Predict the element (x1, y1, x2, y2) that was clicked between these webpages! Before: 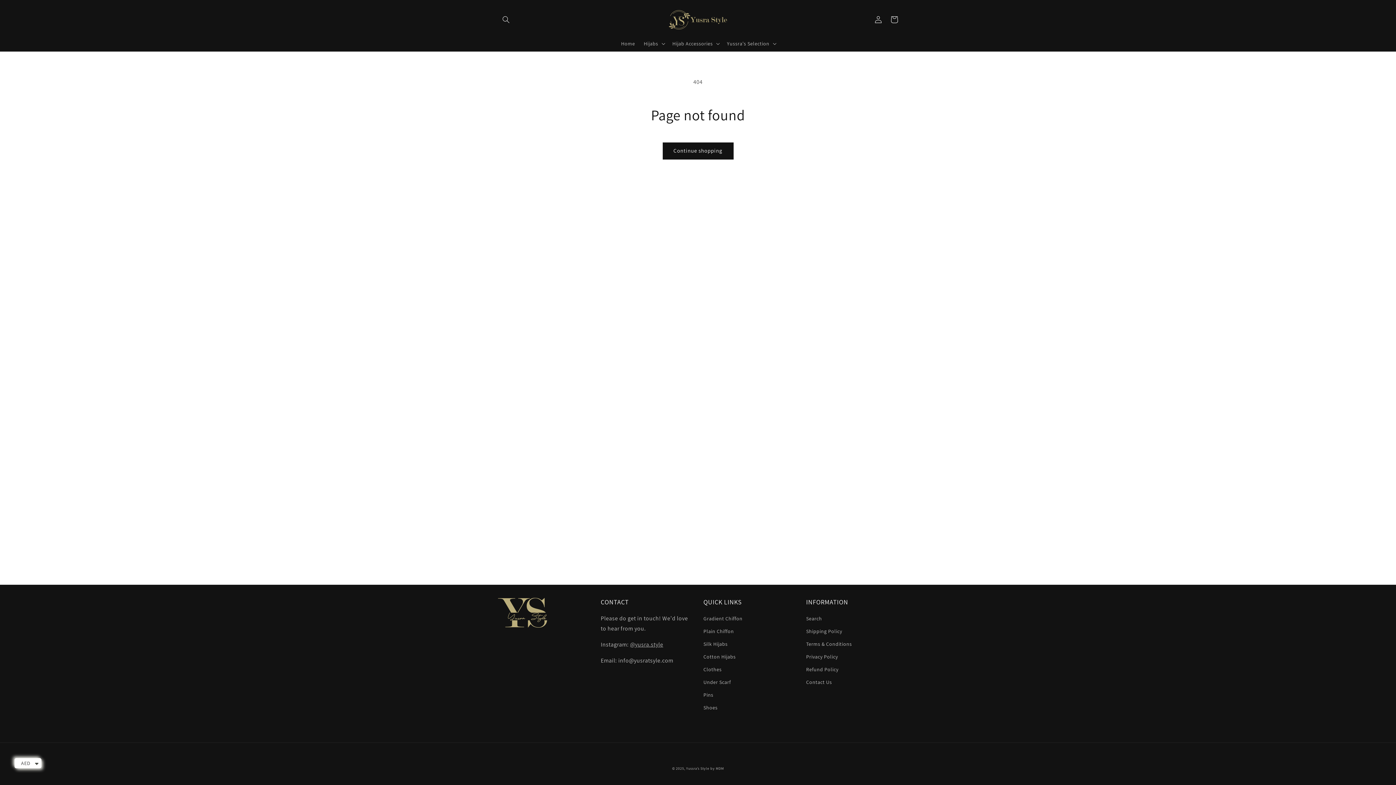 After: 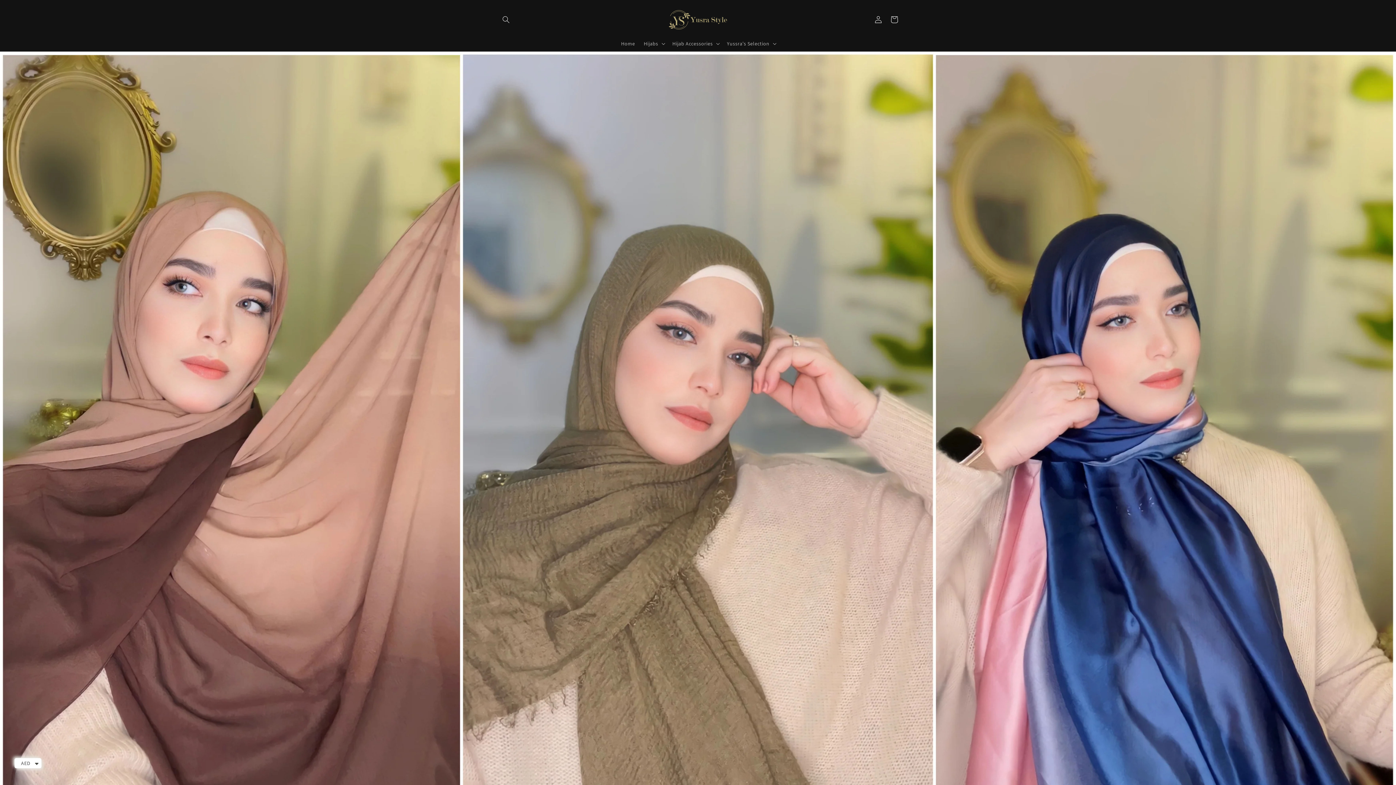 Action: bbox: (666, 7, 730, 32)